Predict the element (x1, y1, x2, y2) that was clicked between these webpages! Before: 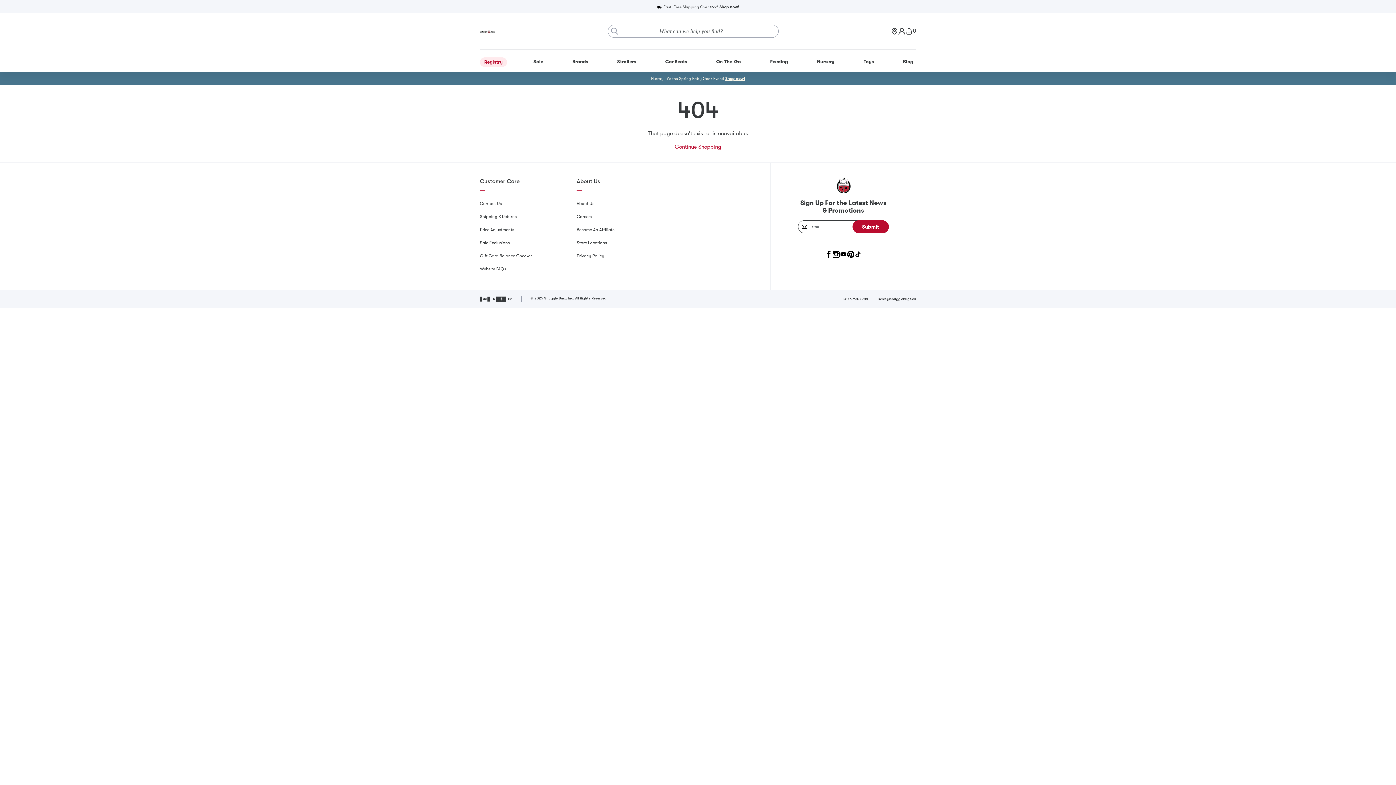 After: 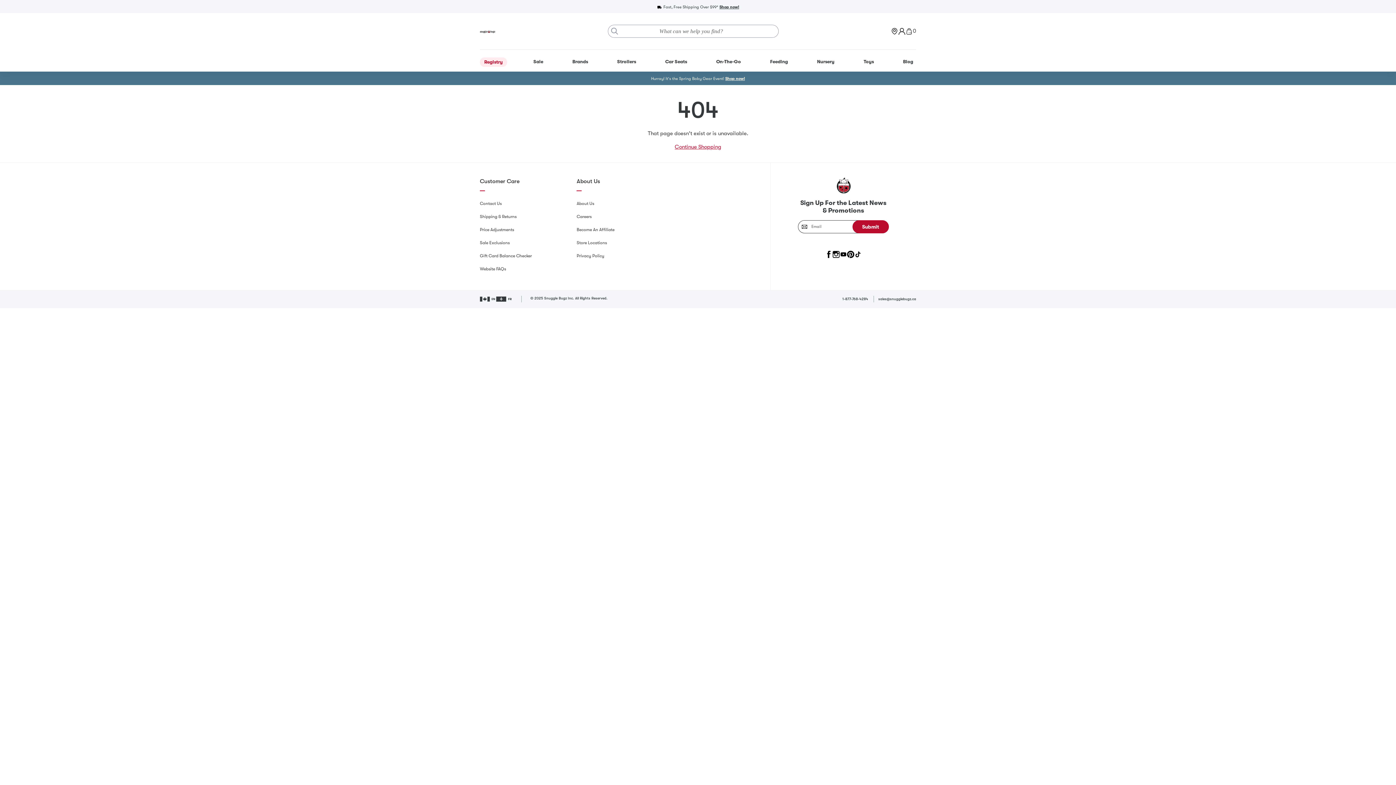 Action: bbox: (873, 296, 916, 302) label: sales@snugglebugz.ca